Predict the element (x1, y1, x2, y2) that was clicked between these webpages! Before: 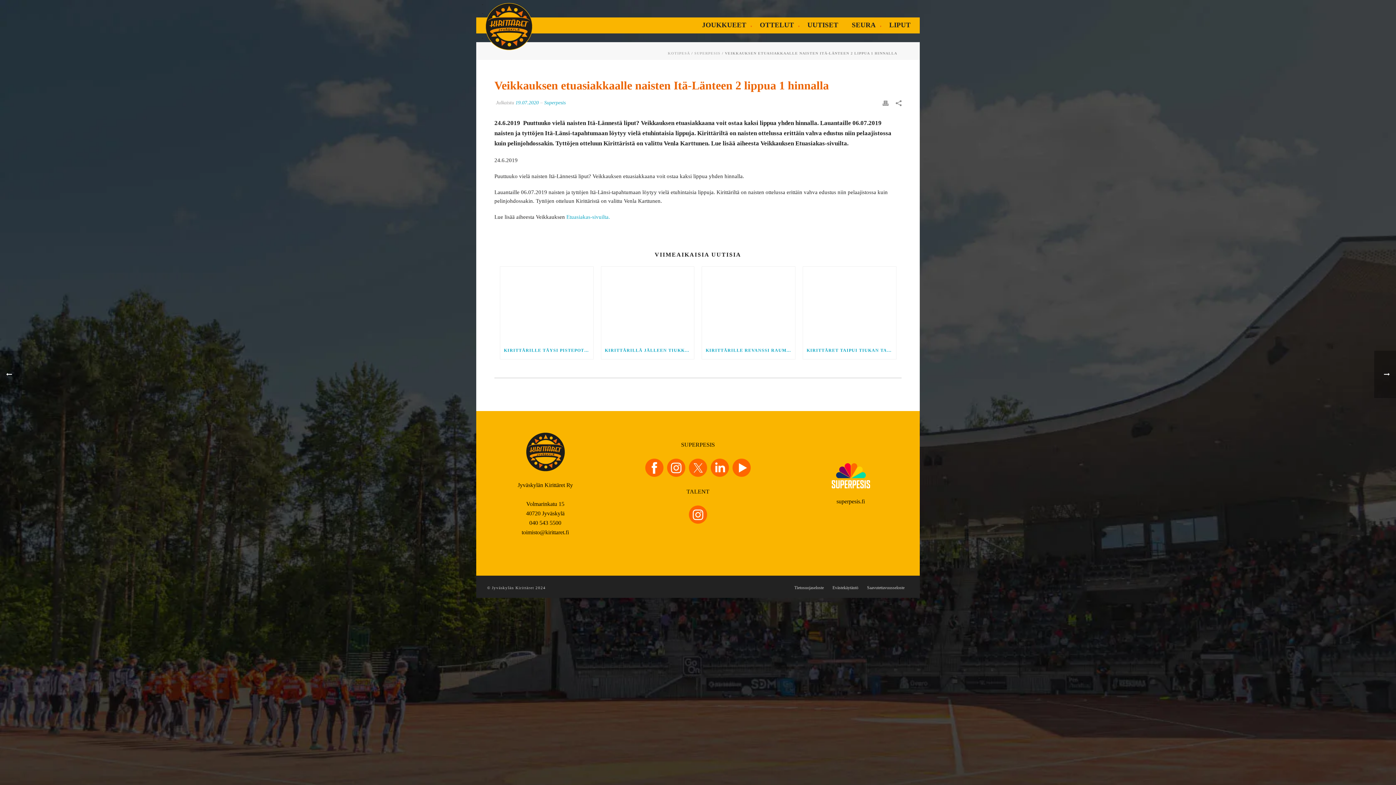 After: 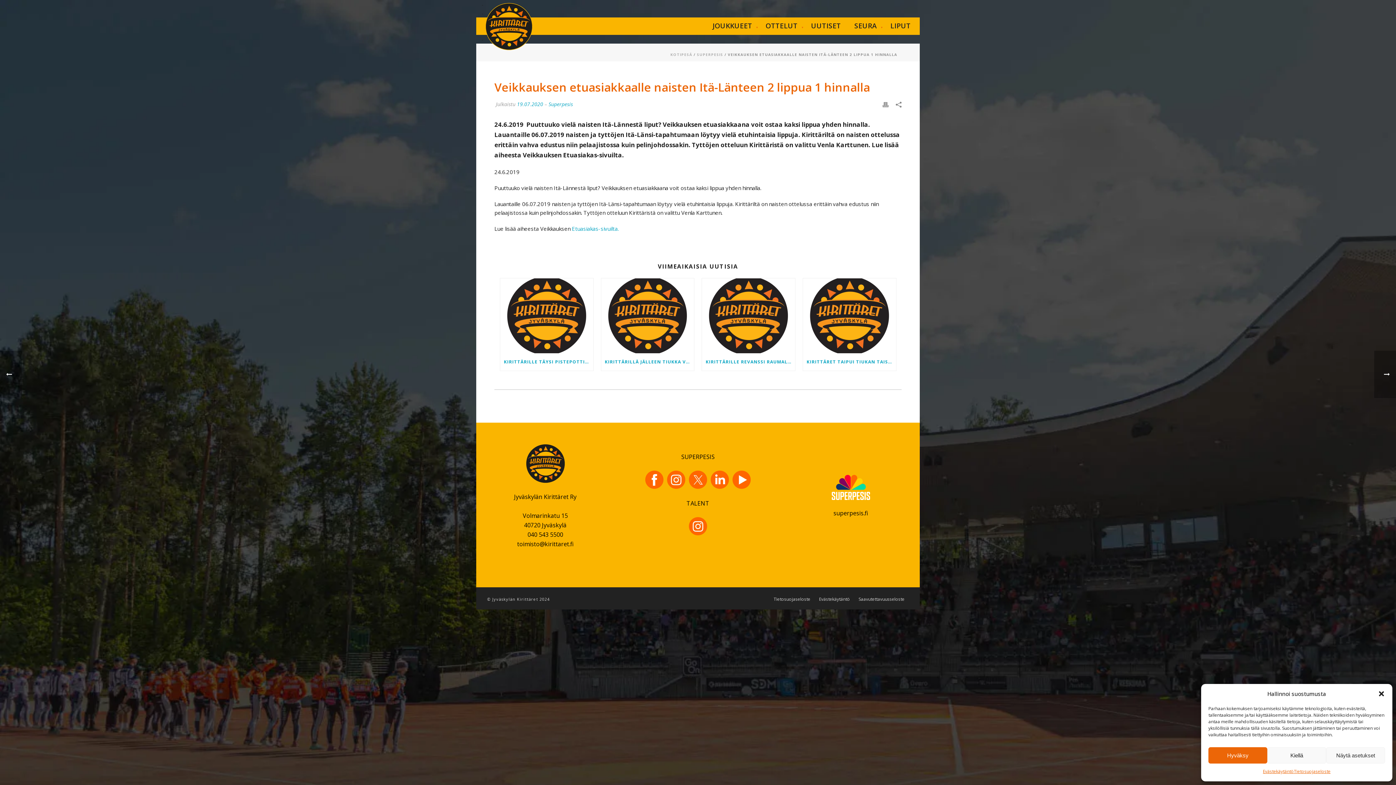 Action: bbox: (566, 214, 610, 220) label: Etuasiakas-sivuilta.